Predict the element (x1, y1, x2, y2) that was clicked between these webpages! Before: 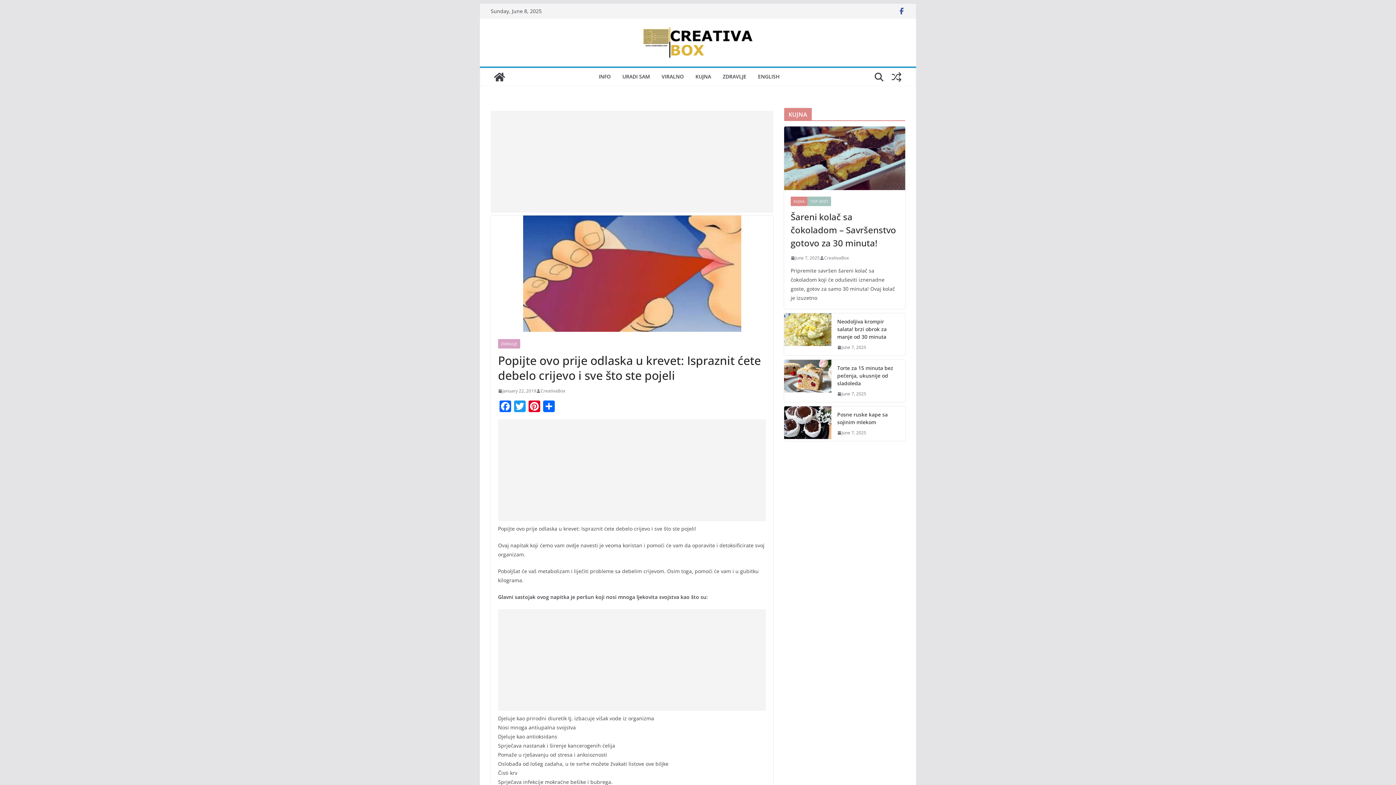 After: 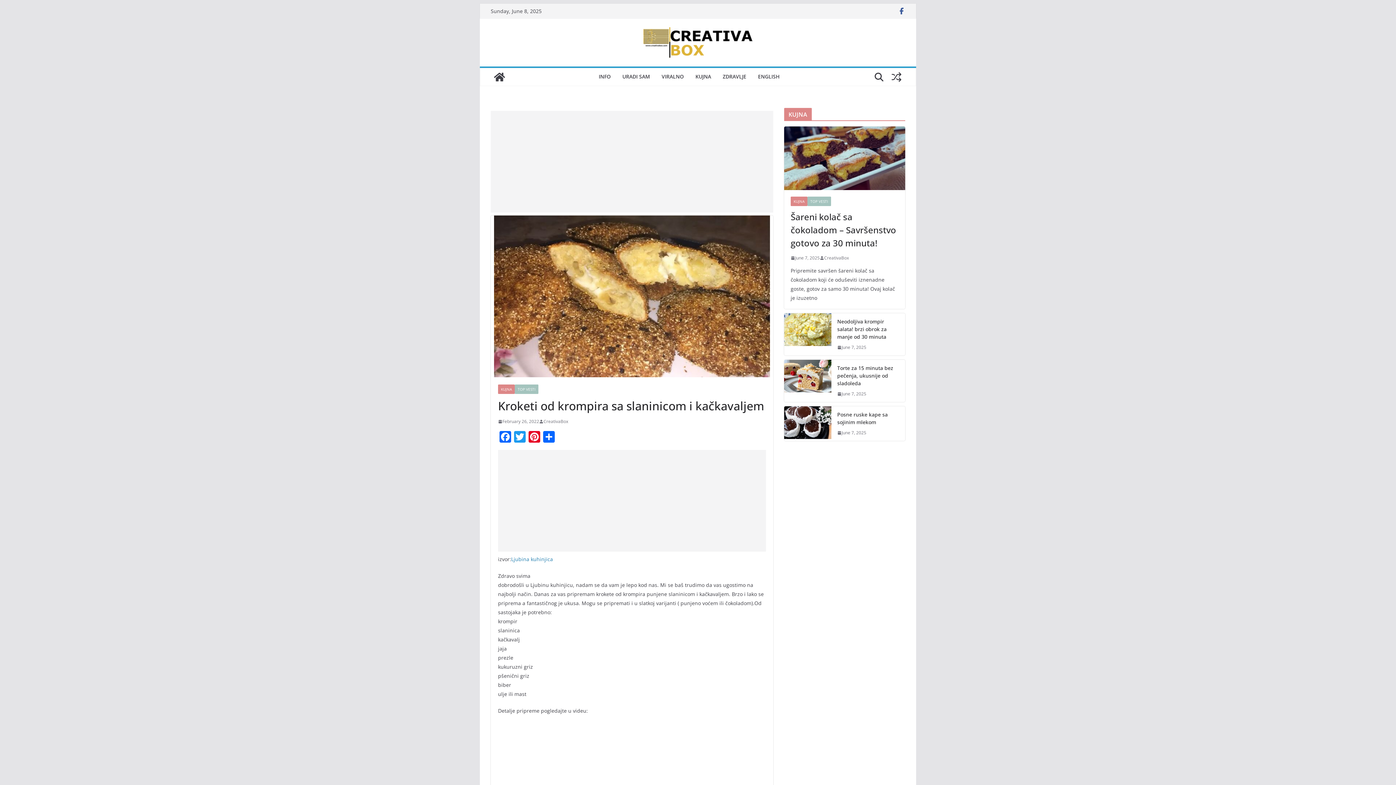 Action: bbox: (888, 68, 905, 85)